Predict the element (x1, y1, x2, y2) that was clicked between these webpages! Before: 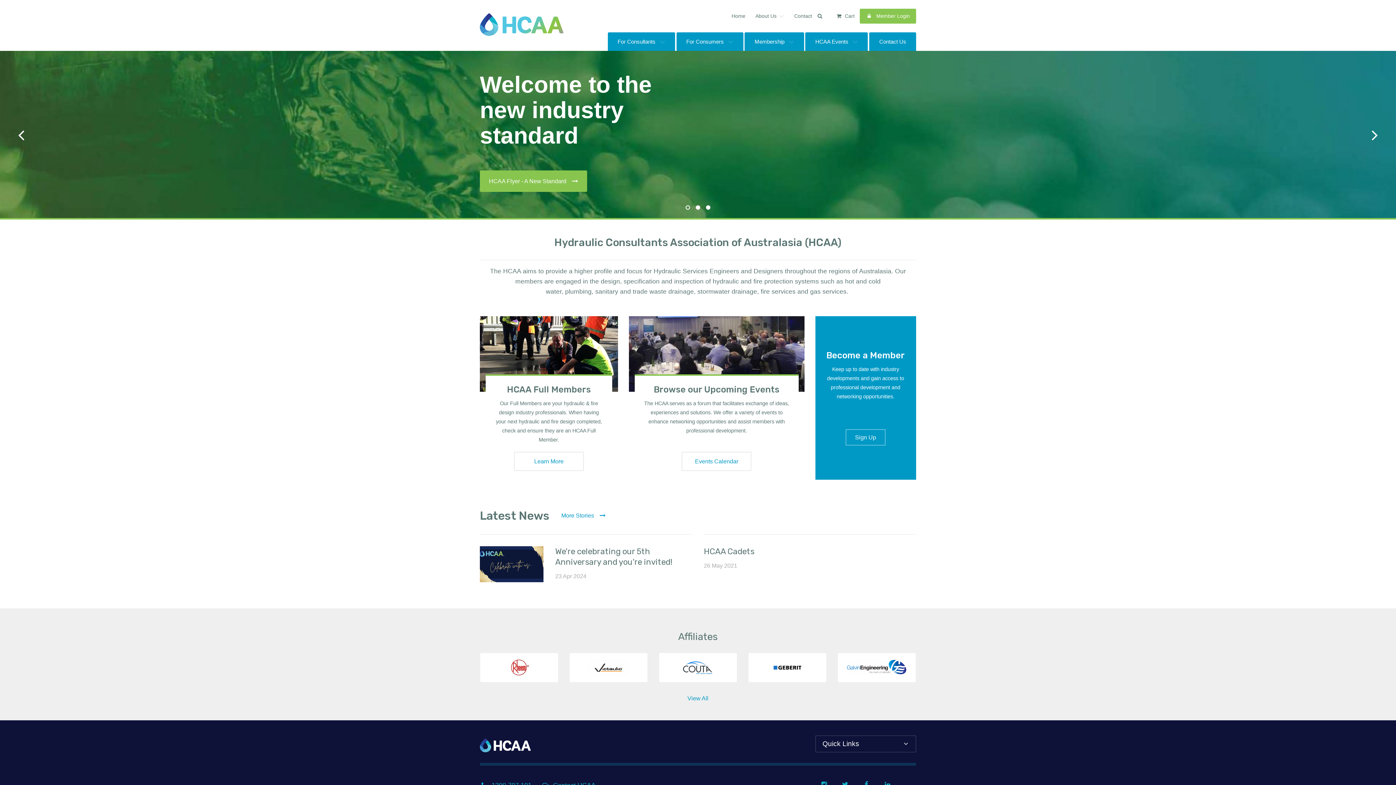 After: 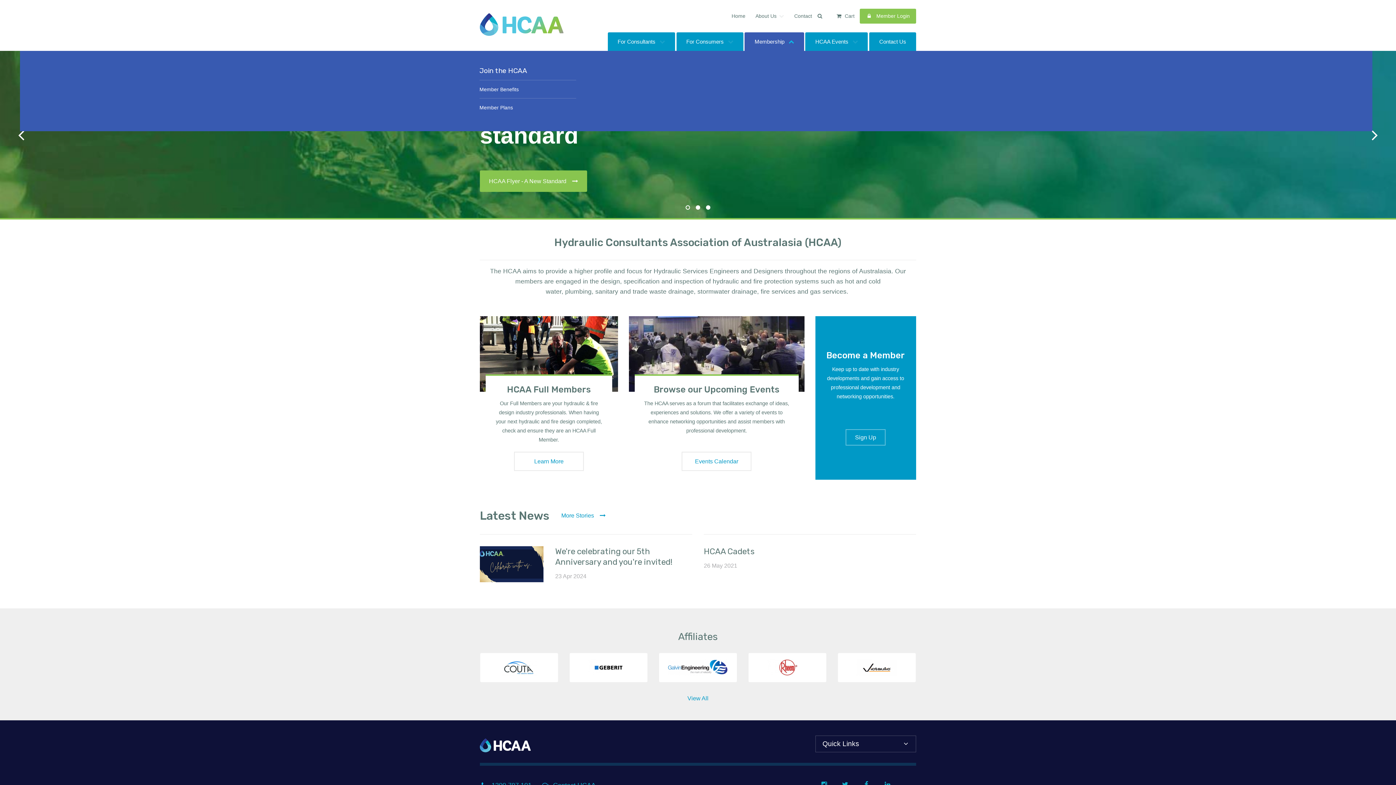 Action: label: Membership bbox: (744, 32, 804, 50)